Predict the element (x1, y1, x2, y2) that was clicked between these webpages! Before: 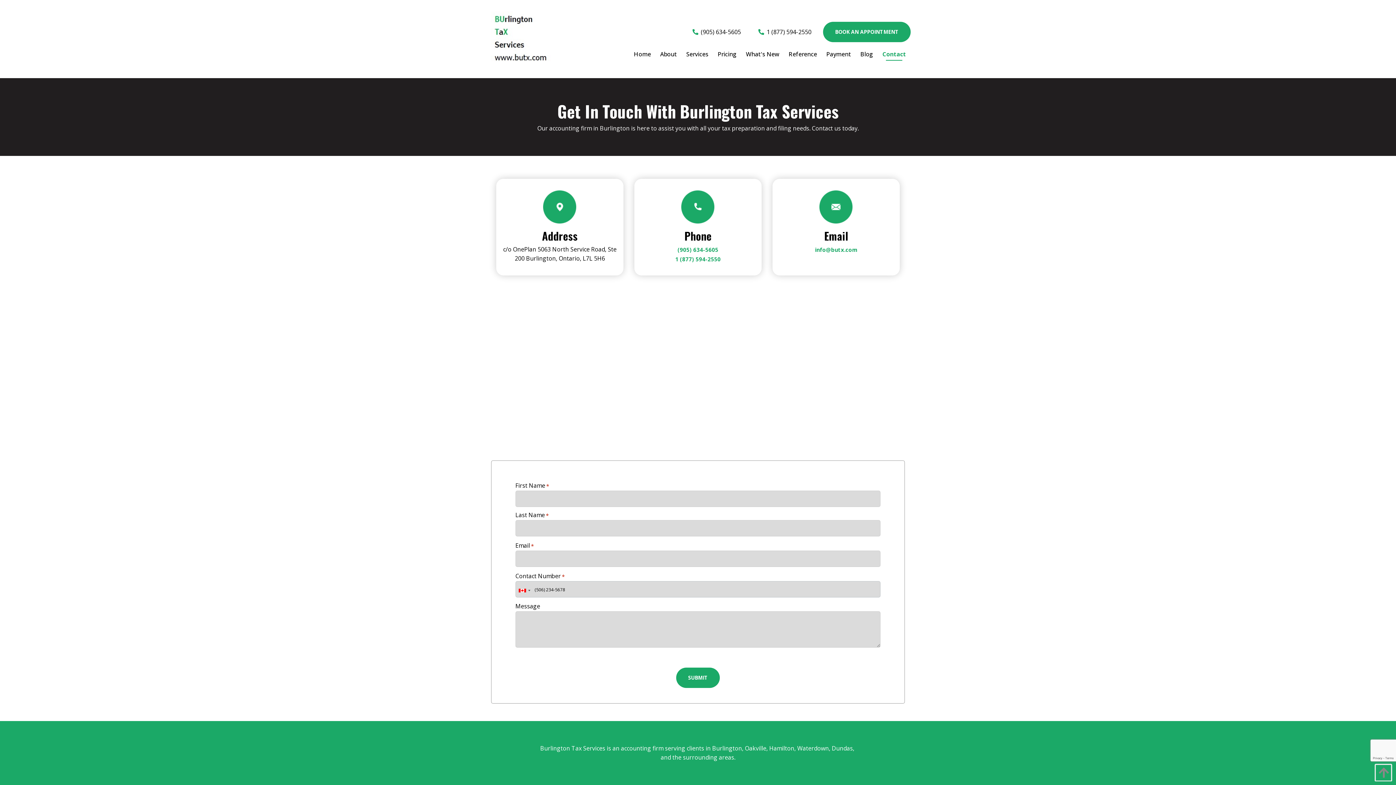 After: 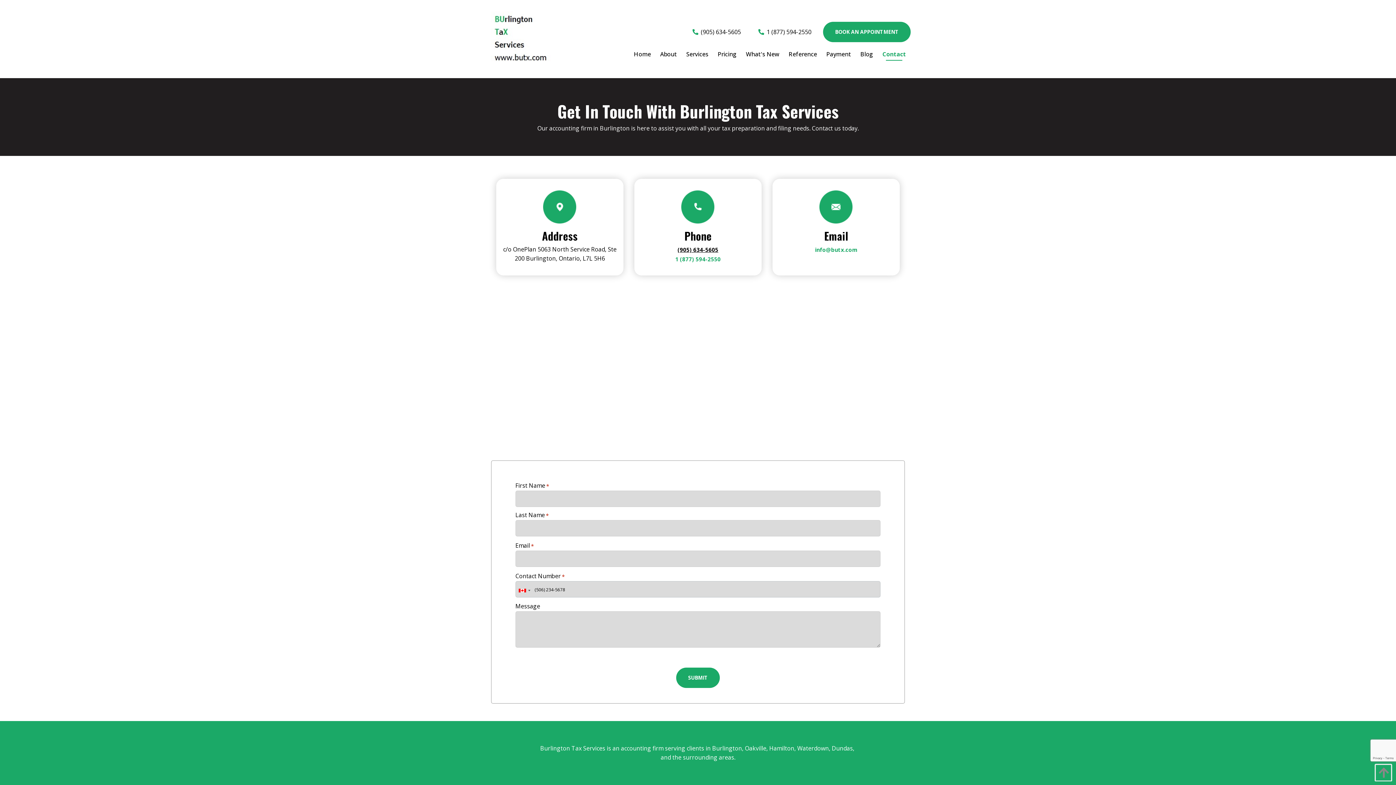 Action: label: (905) 634-5605 bbox: (677, 246, 718, 253)